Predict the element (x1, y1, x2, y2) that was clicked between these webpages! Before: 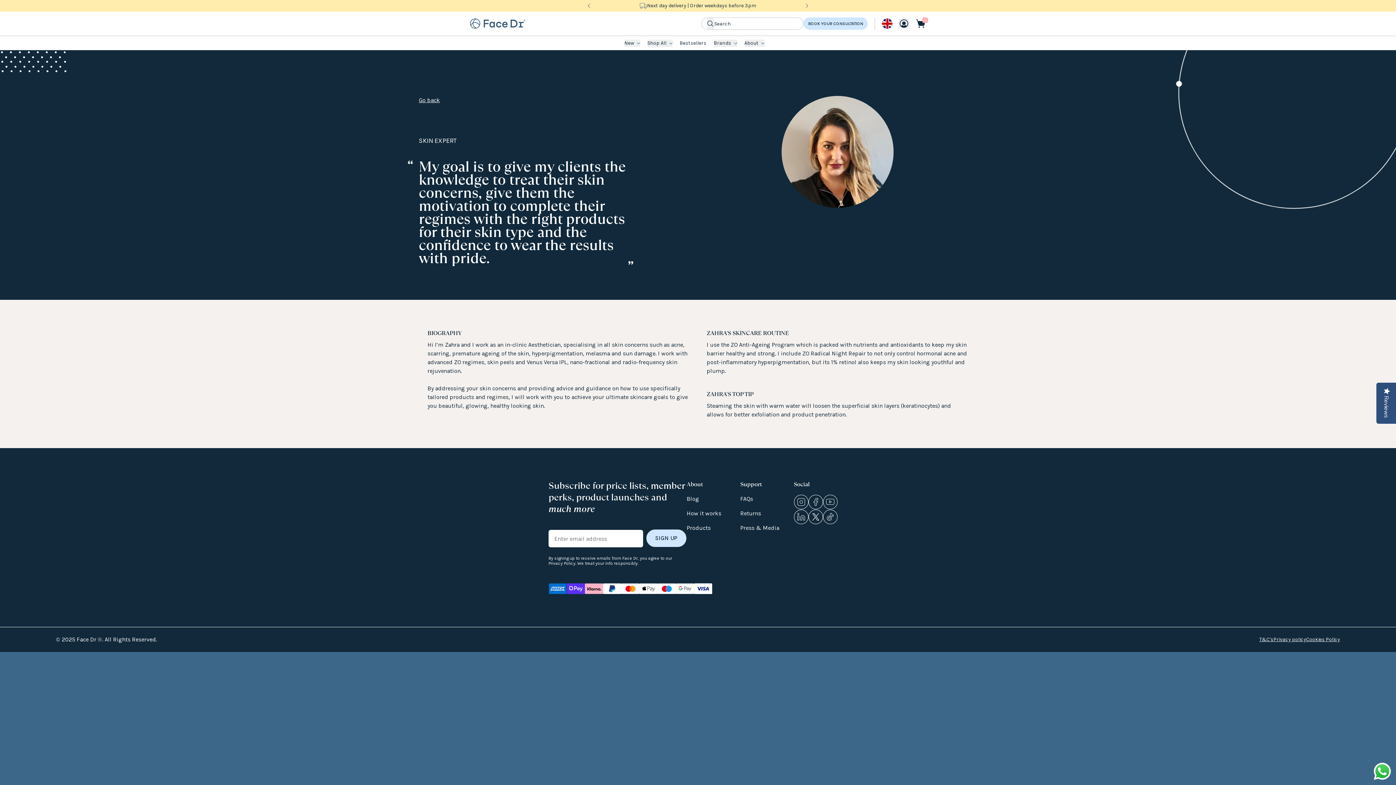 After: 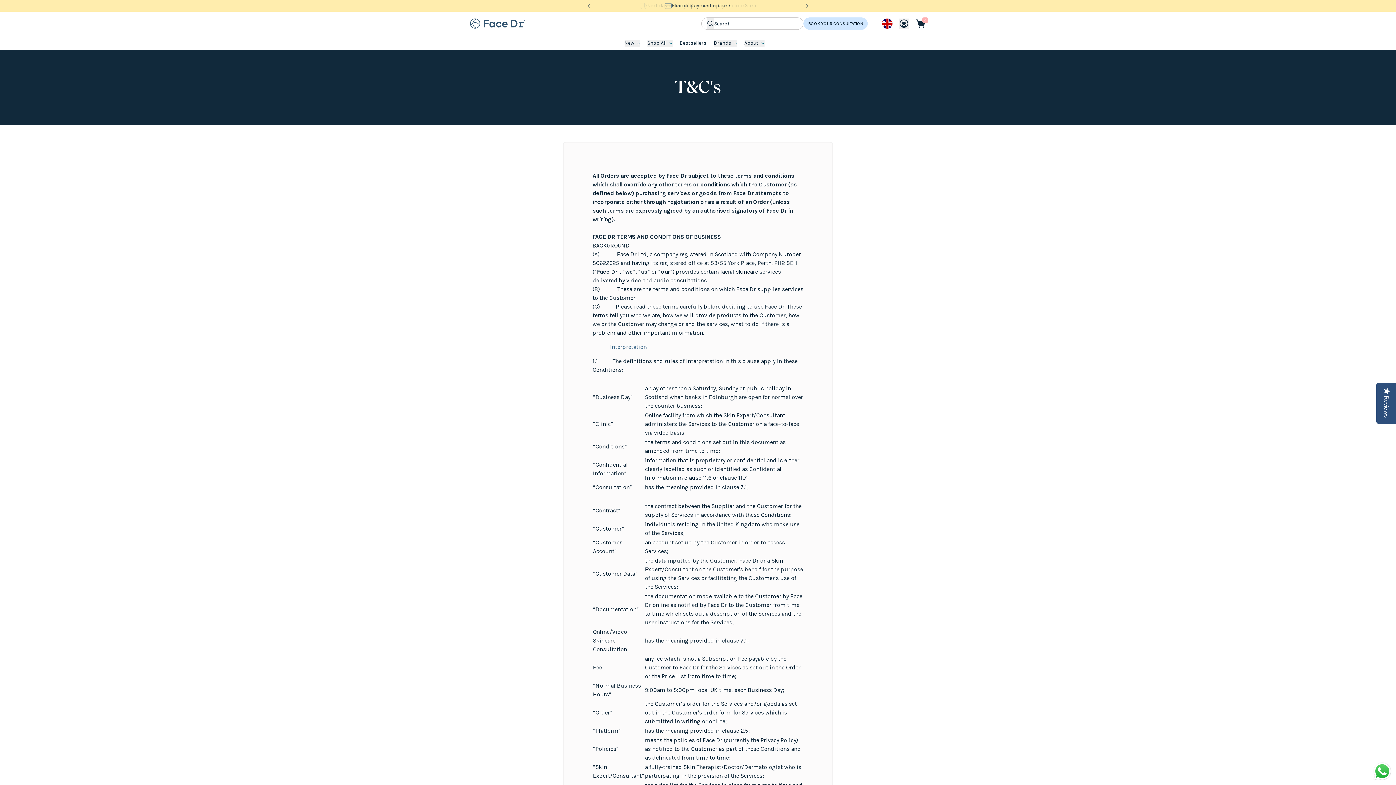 Action: label: T&C's bbox: (1259, 636, 1273, 643)